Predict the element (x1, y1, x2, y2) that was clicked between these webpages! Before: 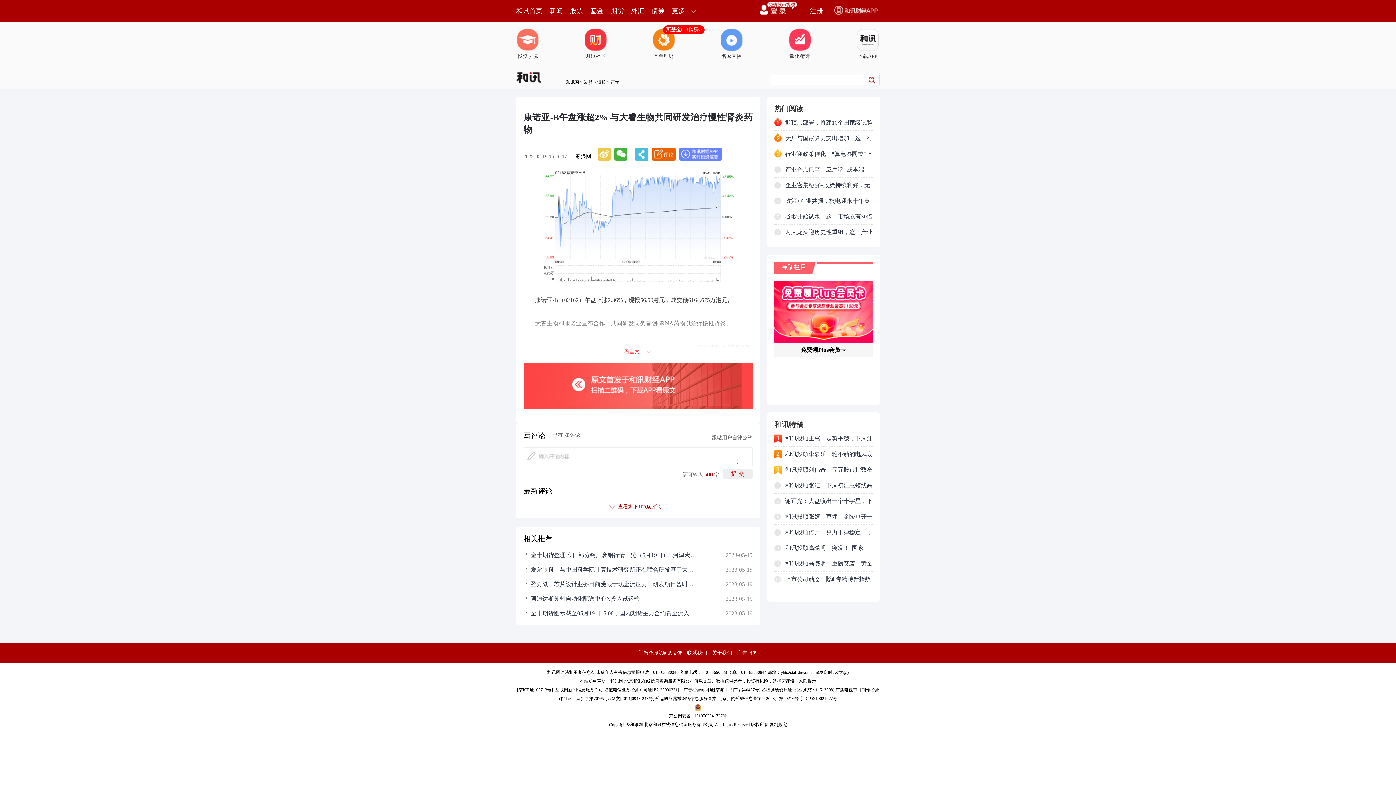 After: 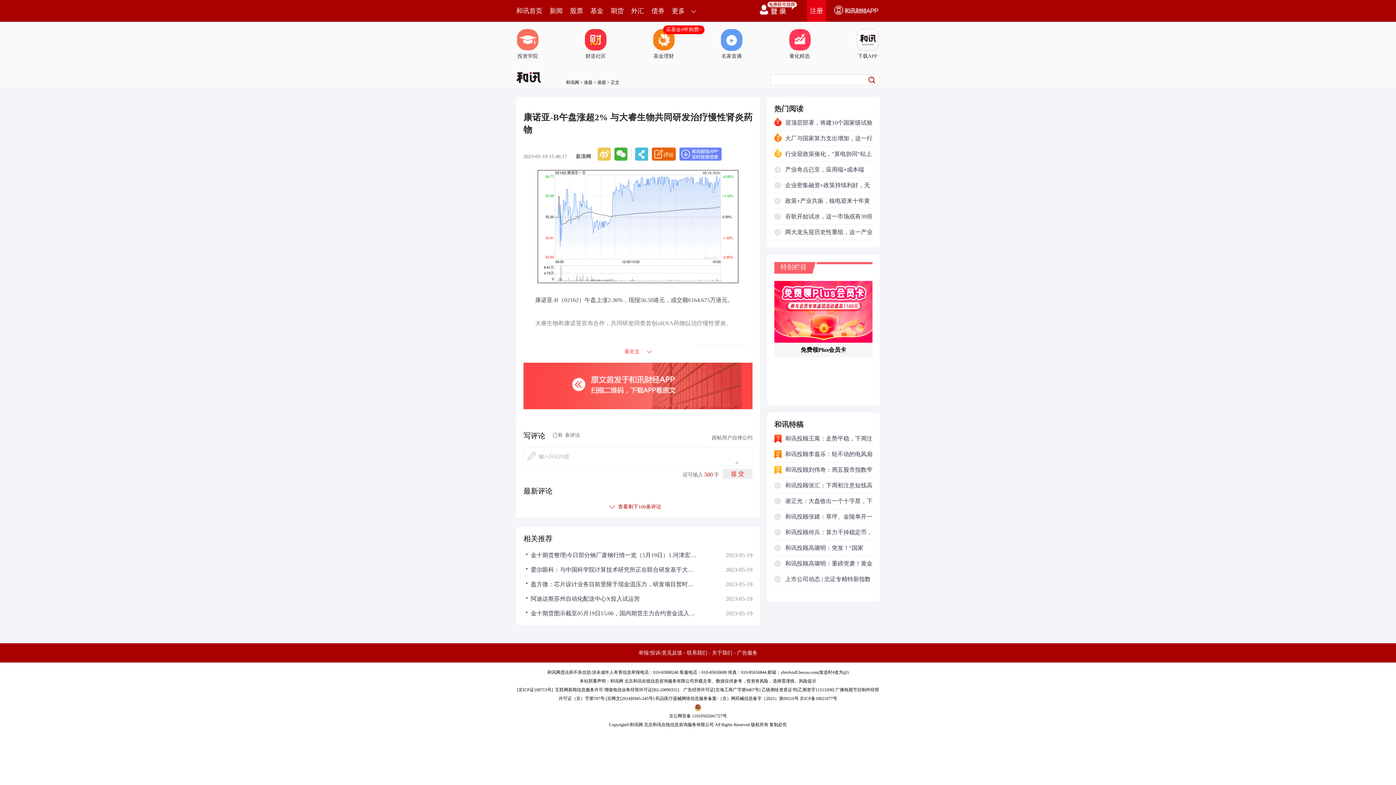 Action: label: 注册 bbox: (807, 0, 826, 21)